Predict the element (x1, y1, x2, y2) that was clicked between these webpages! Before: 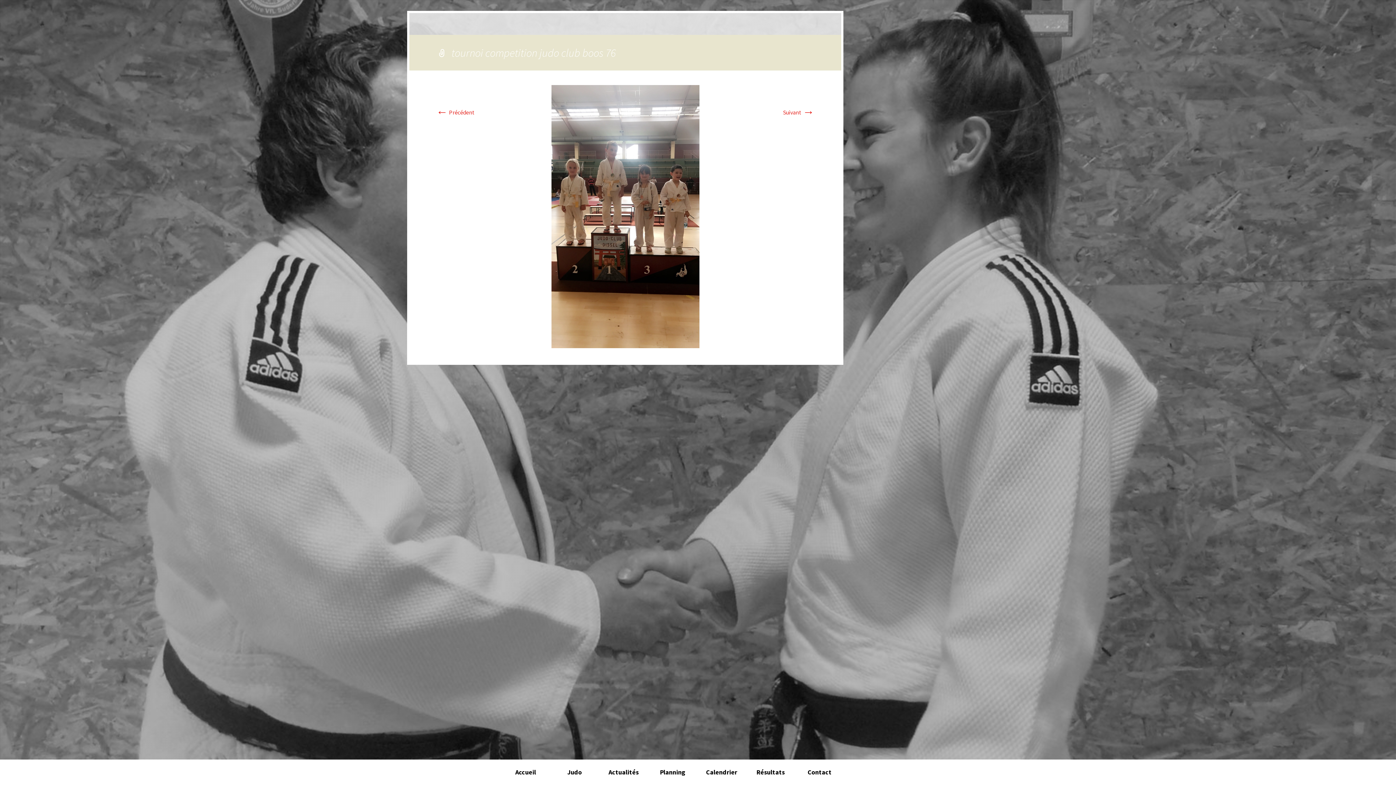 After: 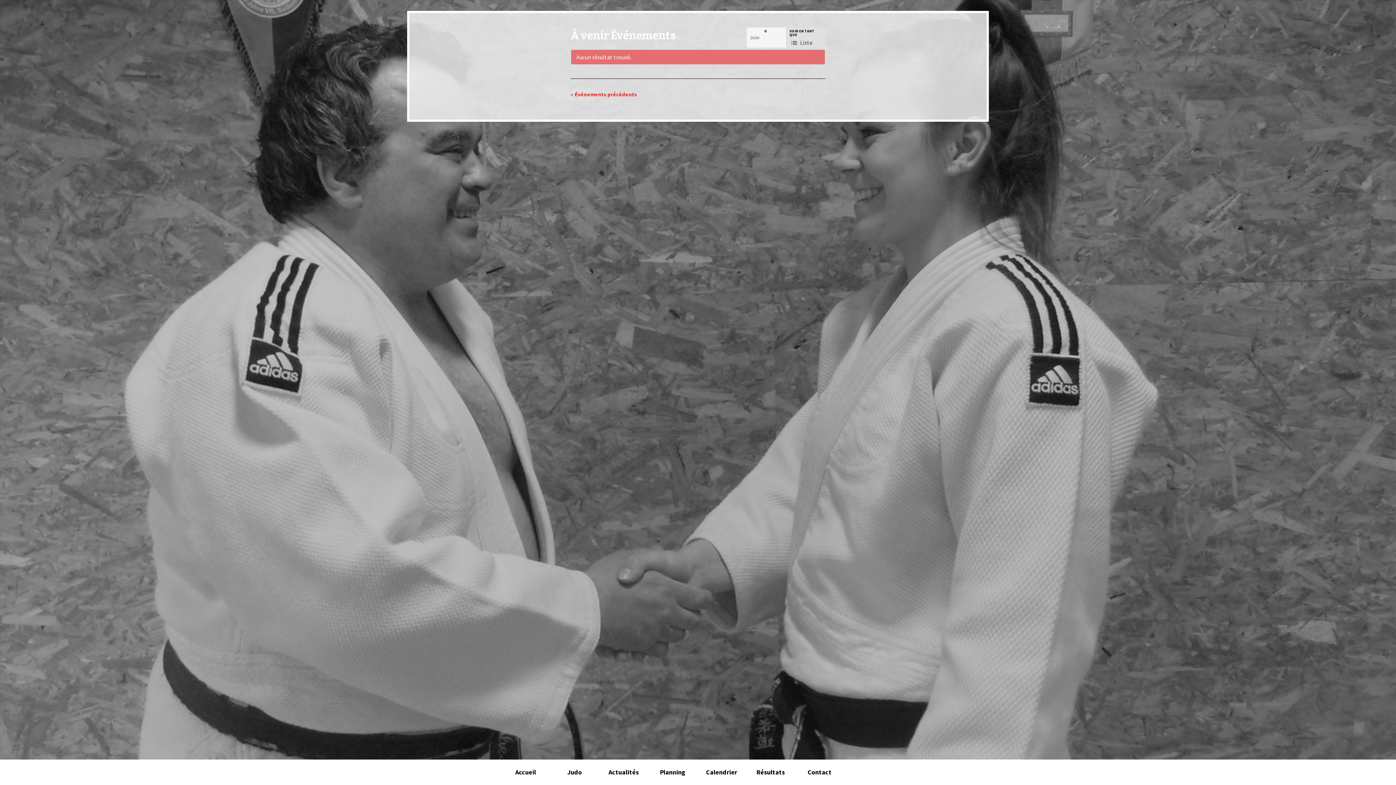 Action: bbox: (697, 760, 745, 785) label: Calendrier